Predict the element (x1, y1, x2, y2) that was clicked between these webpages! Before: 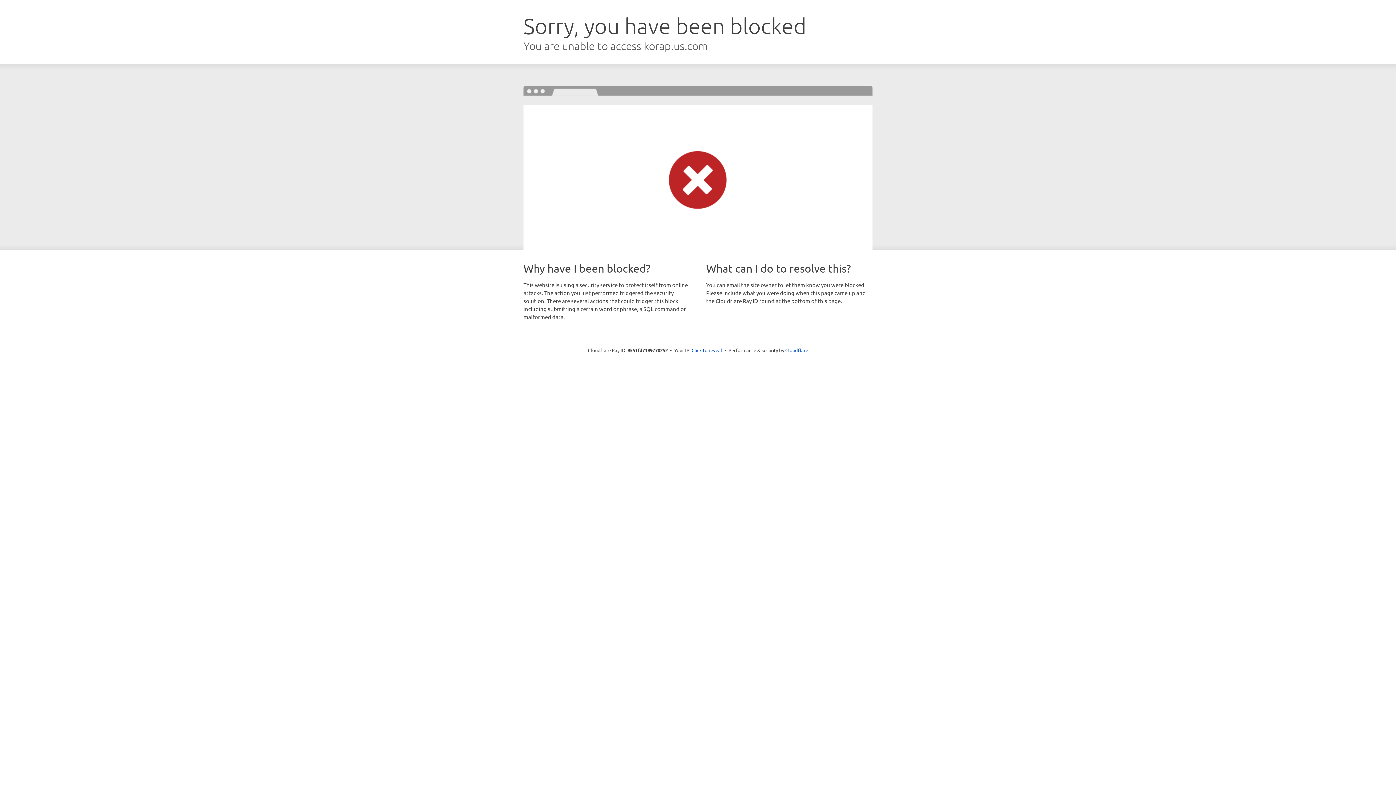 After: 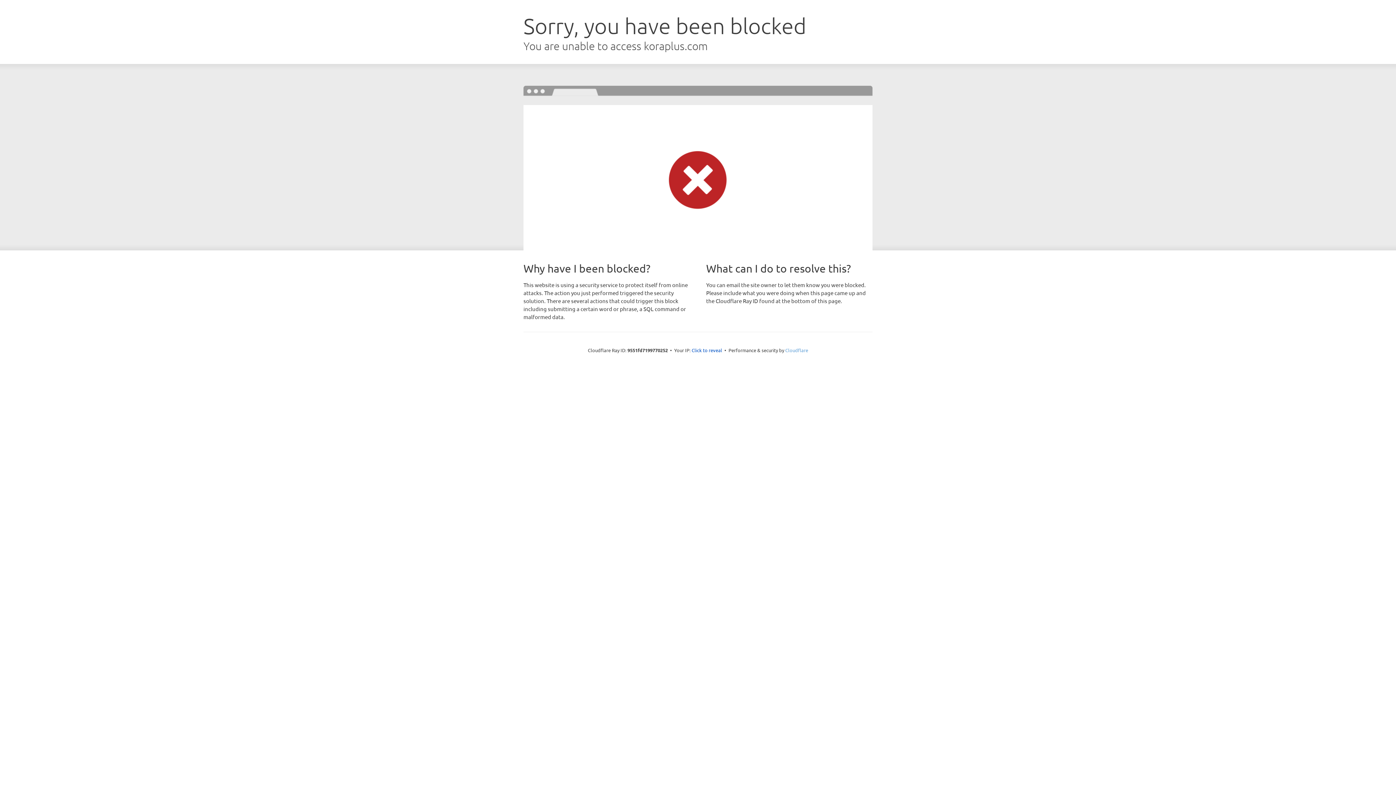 Action: label: Cloudflare bbox: (785, 347, 808, 353)